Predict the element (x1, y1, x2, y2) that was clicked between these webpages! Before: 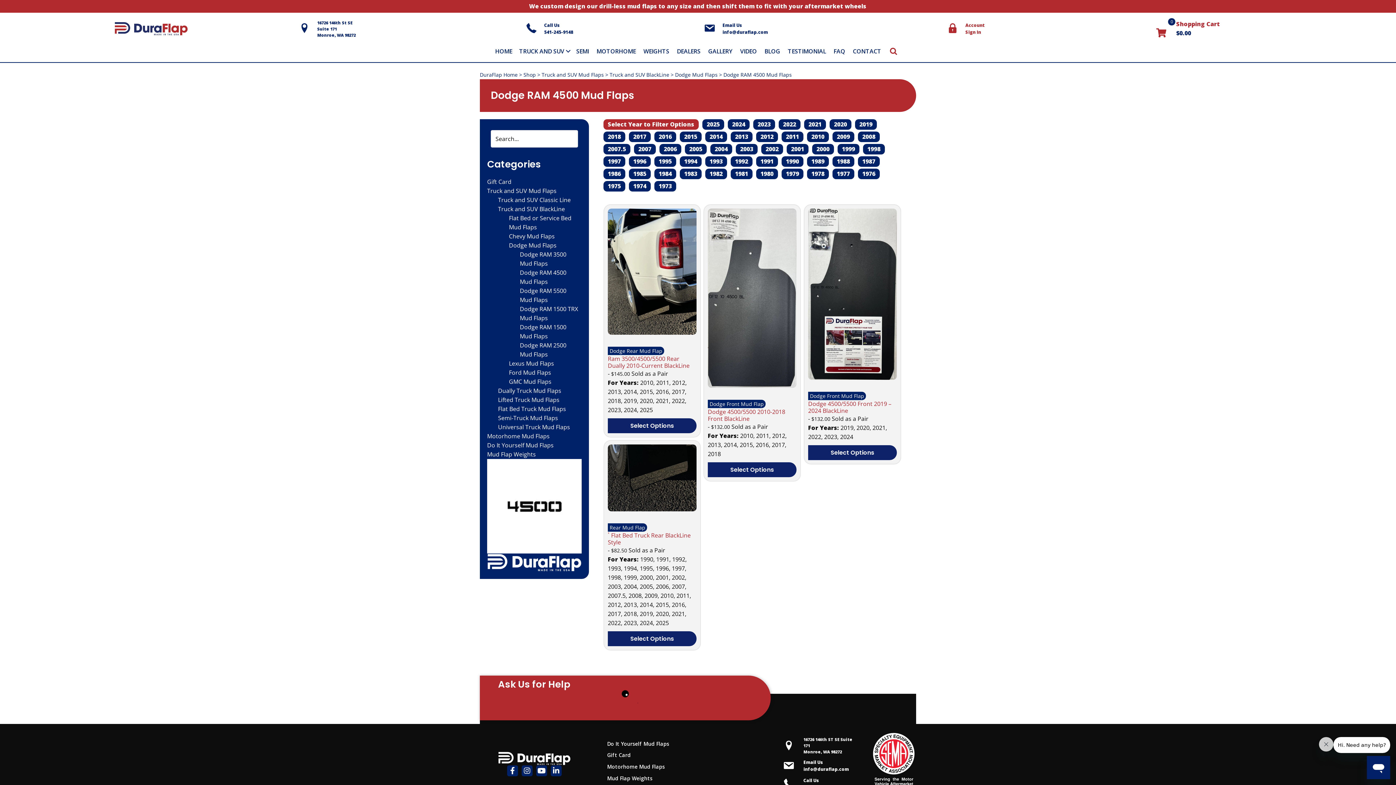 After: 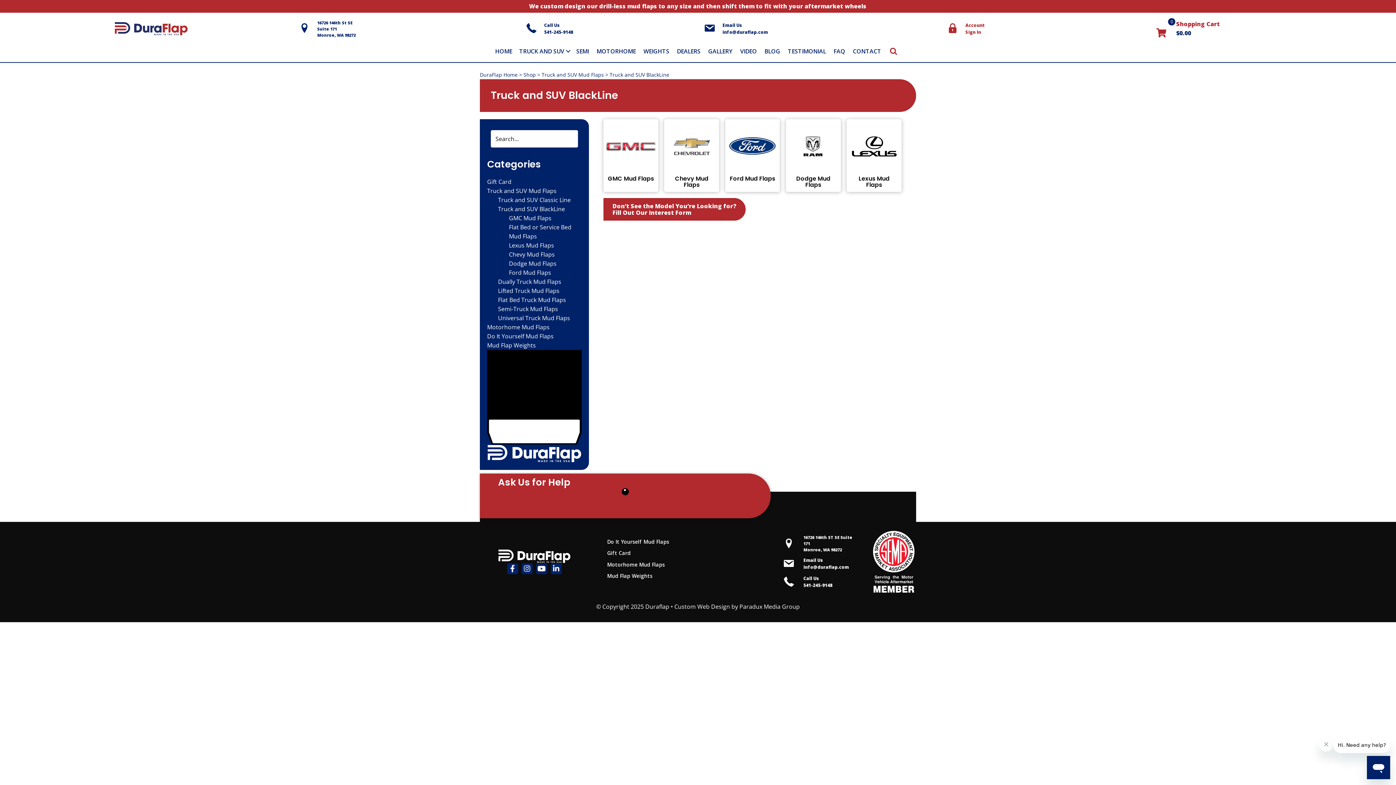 Action: bbox: (498, 204, 565, 212) label: Truck and SUV BlackLine